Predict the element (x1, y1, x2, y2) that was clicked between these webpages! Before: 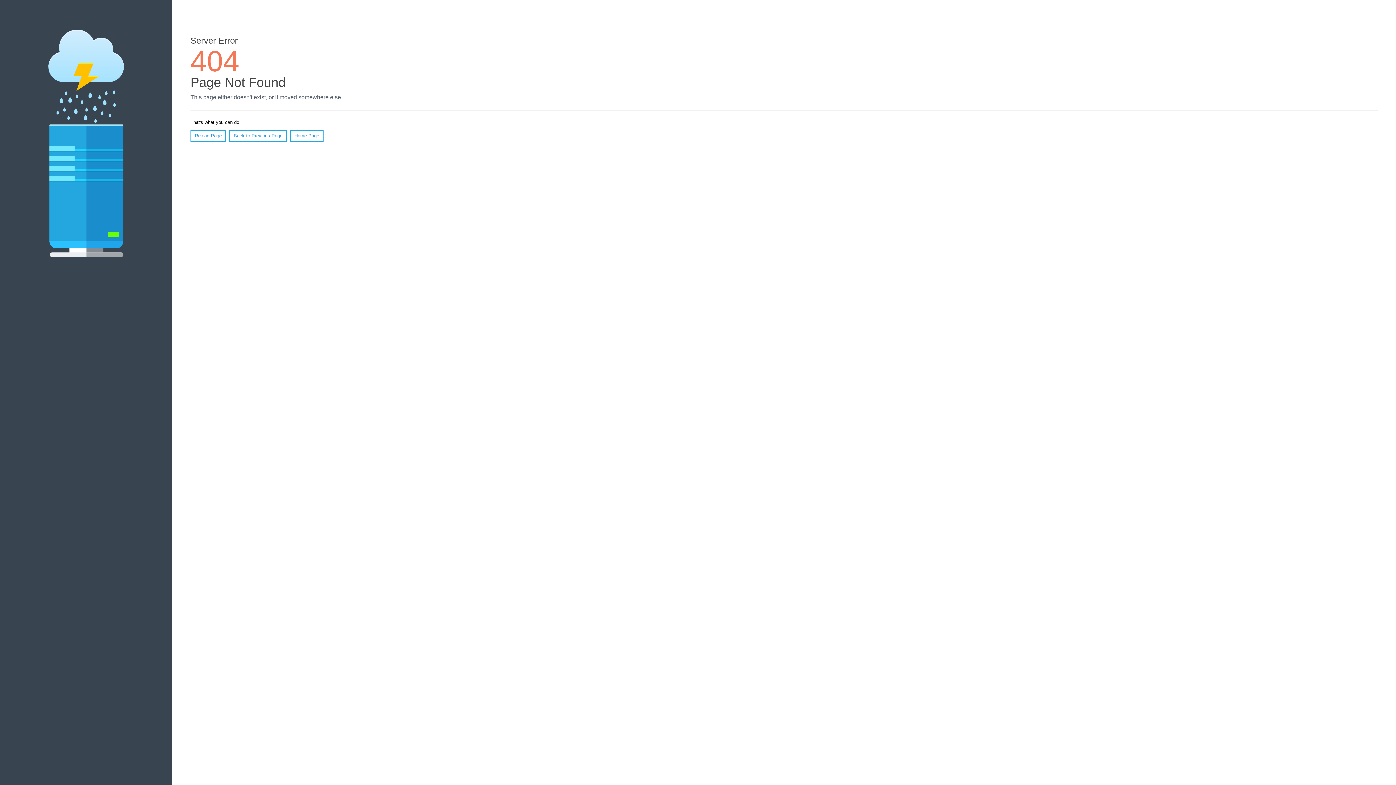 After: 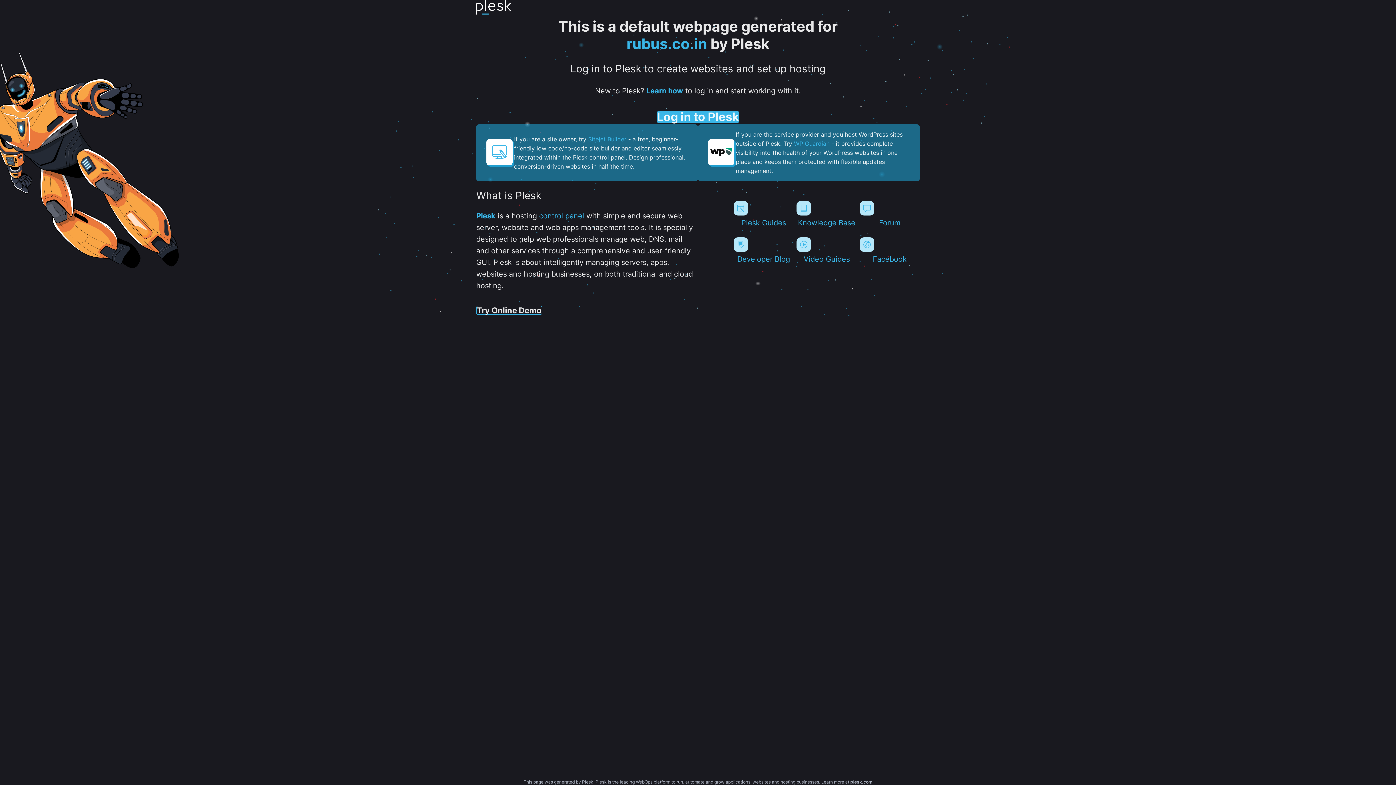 Action: bbox: (290, 130, 323, 141) label: Home Page